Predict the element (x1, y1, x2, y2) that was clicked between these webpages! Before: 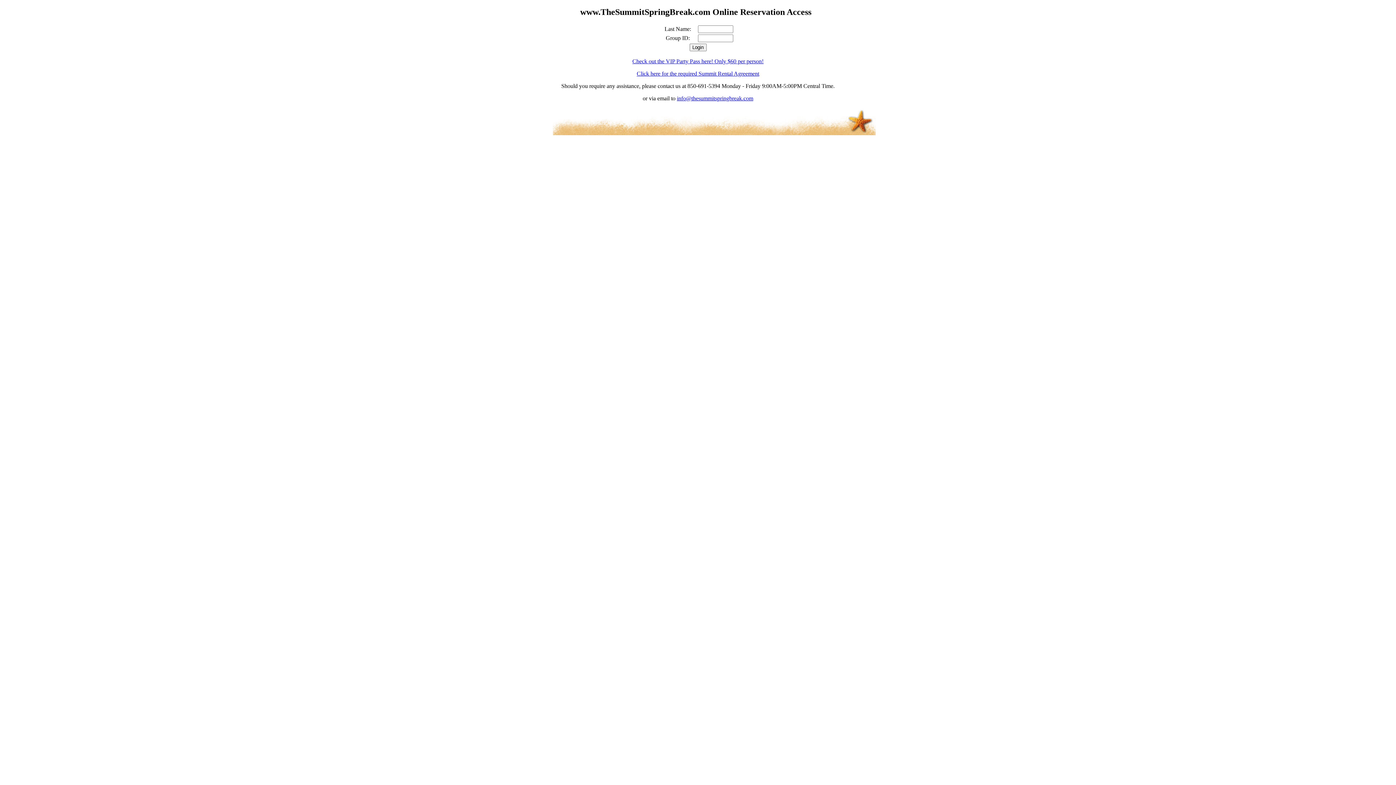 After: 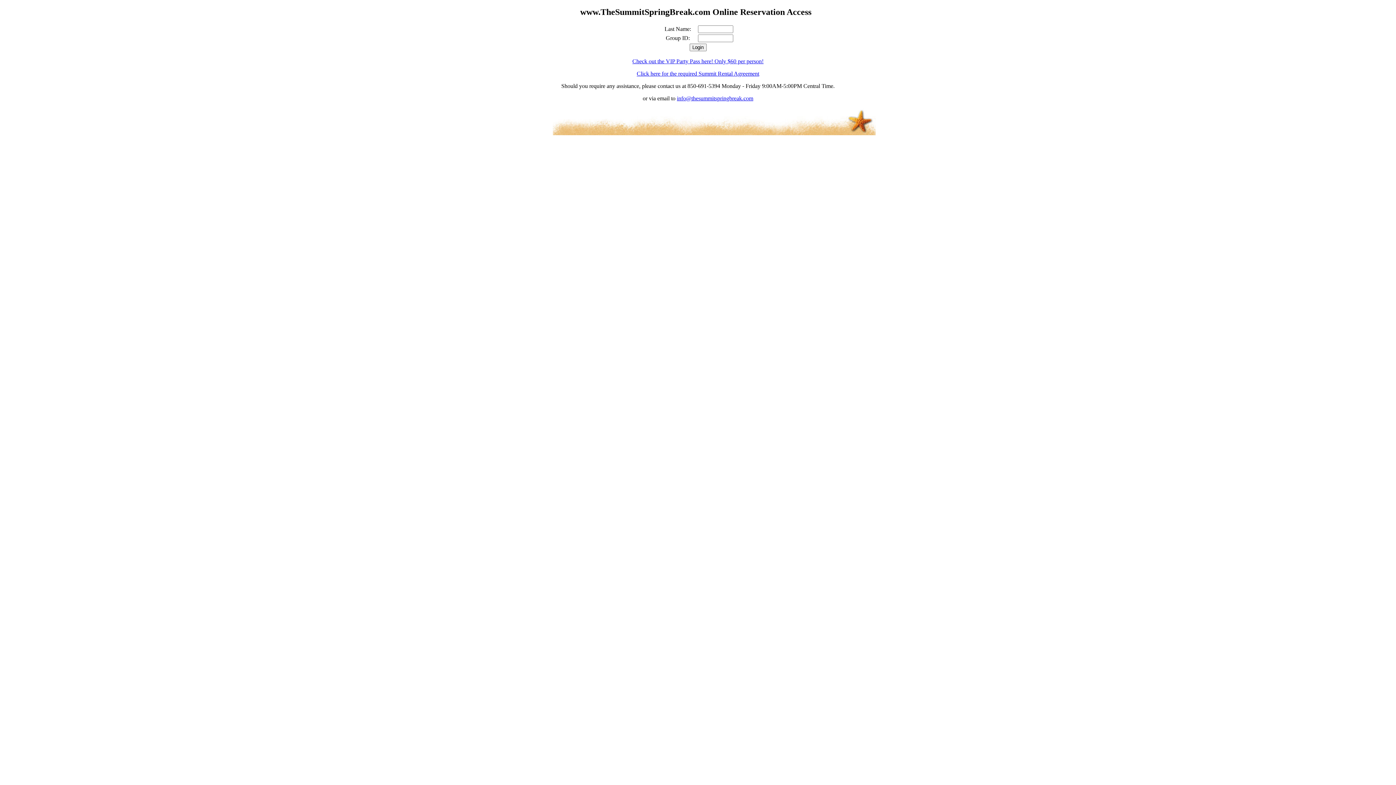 Action: label: info@thesummitspringbreak.com bbox: (677, 95, 753, 101)